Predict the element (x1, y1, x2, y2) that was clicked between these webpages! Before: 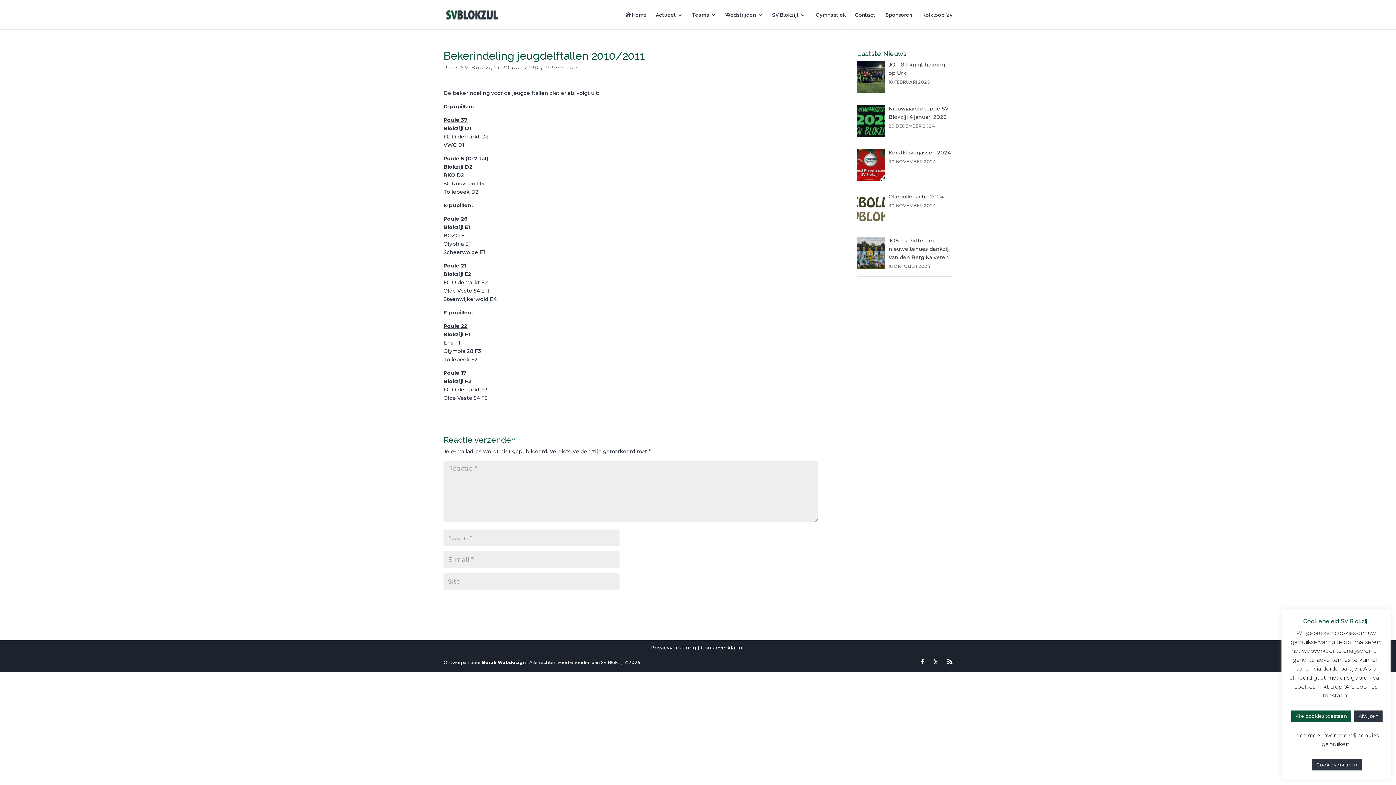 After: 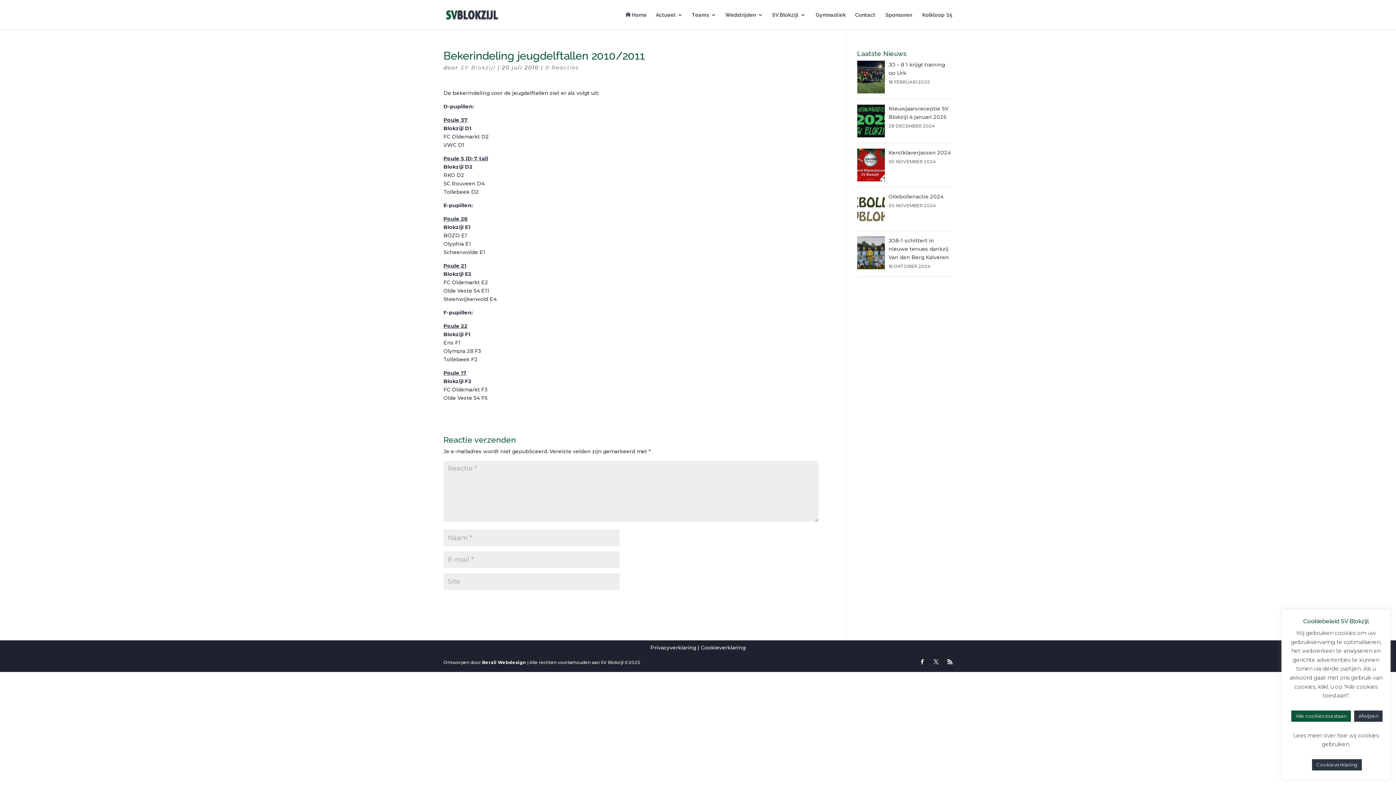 Action: bbox: (545, 64, 579, 70) label: 0 Reacties